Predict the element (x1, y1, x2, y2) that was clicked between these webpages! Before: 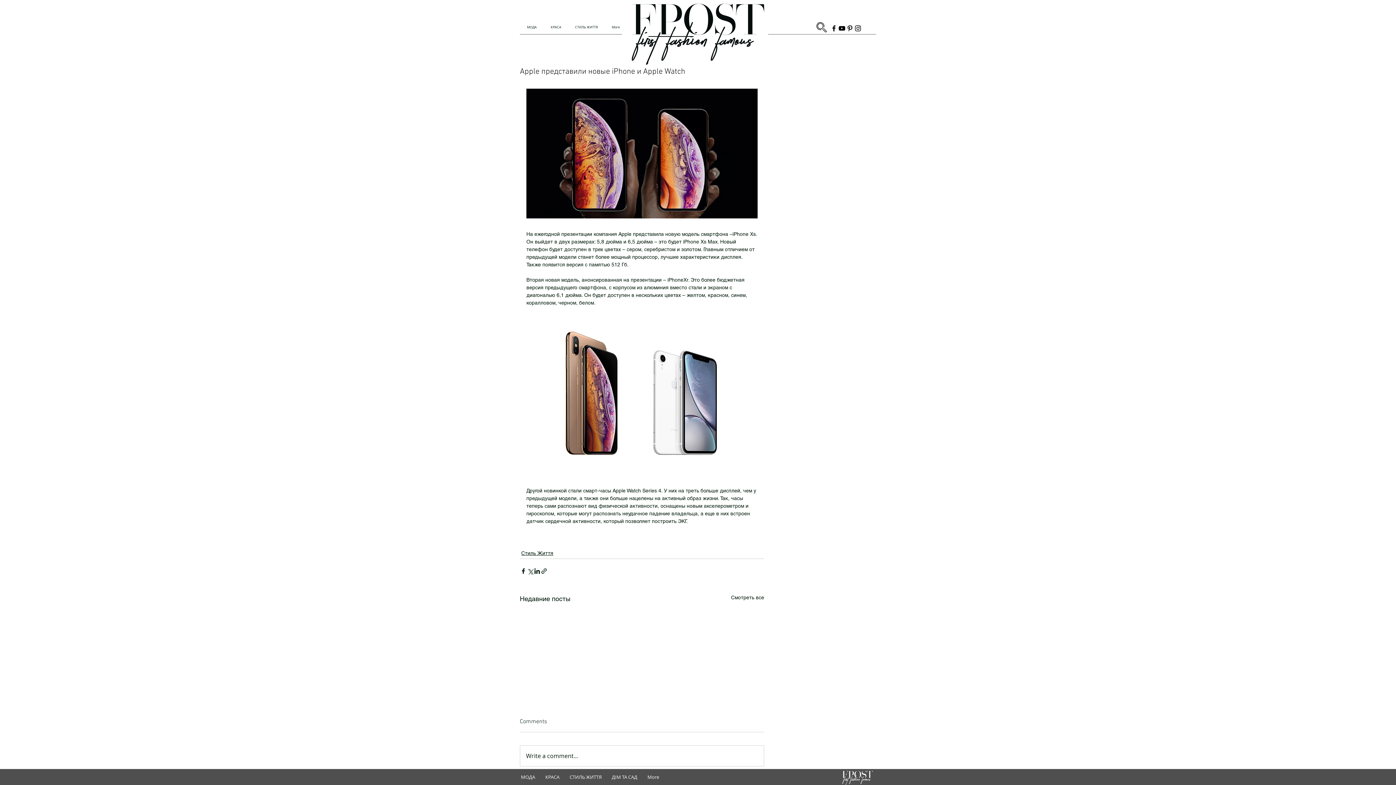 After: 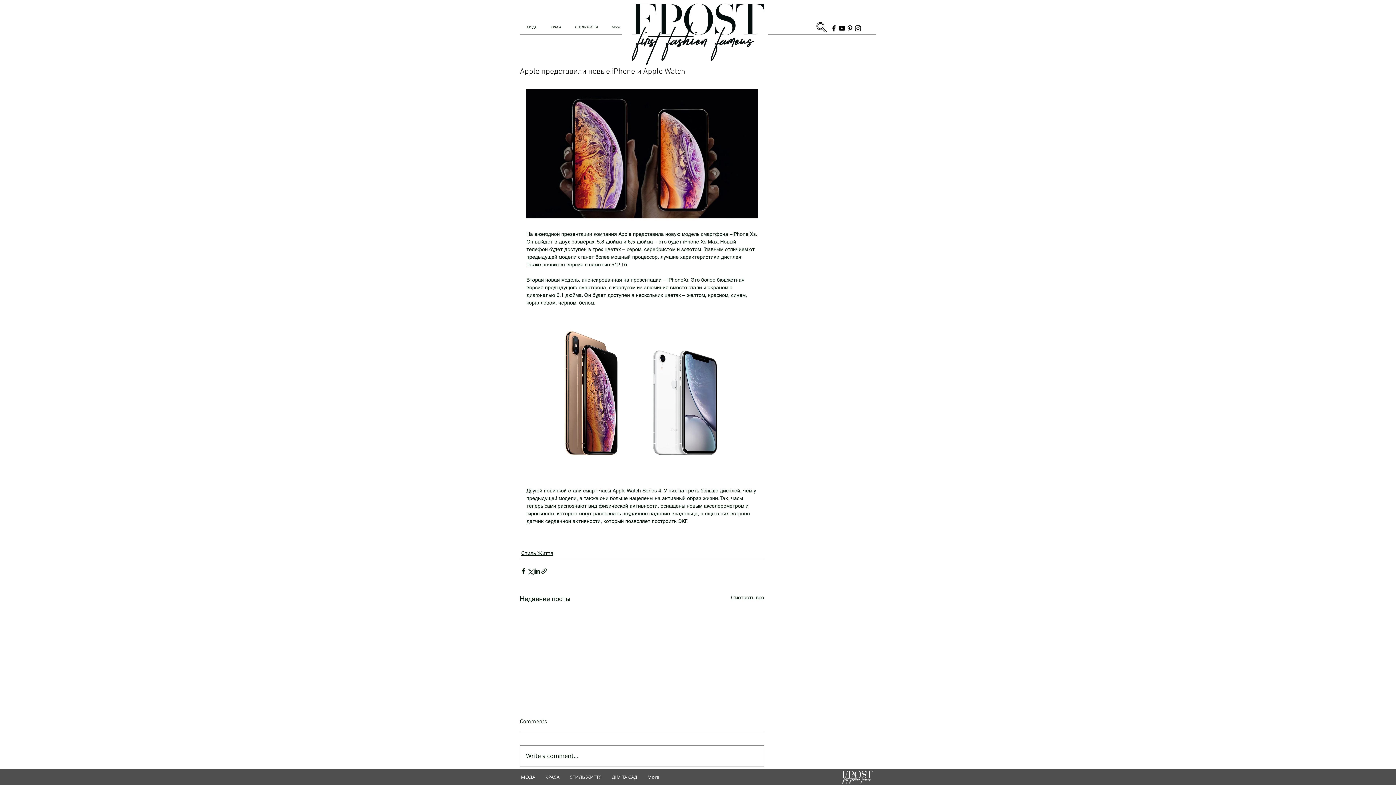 Action: bbox: (520, 746, 764, 766) label: Write a comment...